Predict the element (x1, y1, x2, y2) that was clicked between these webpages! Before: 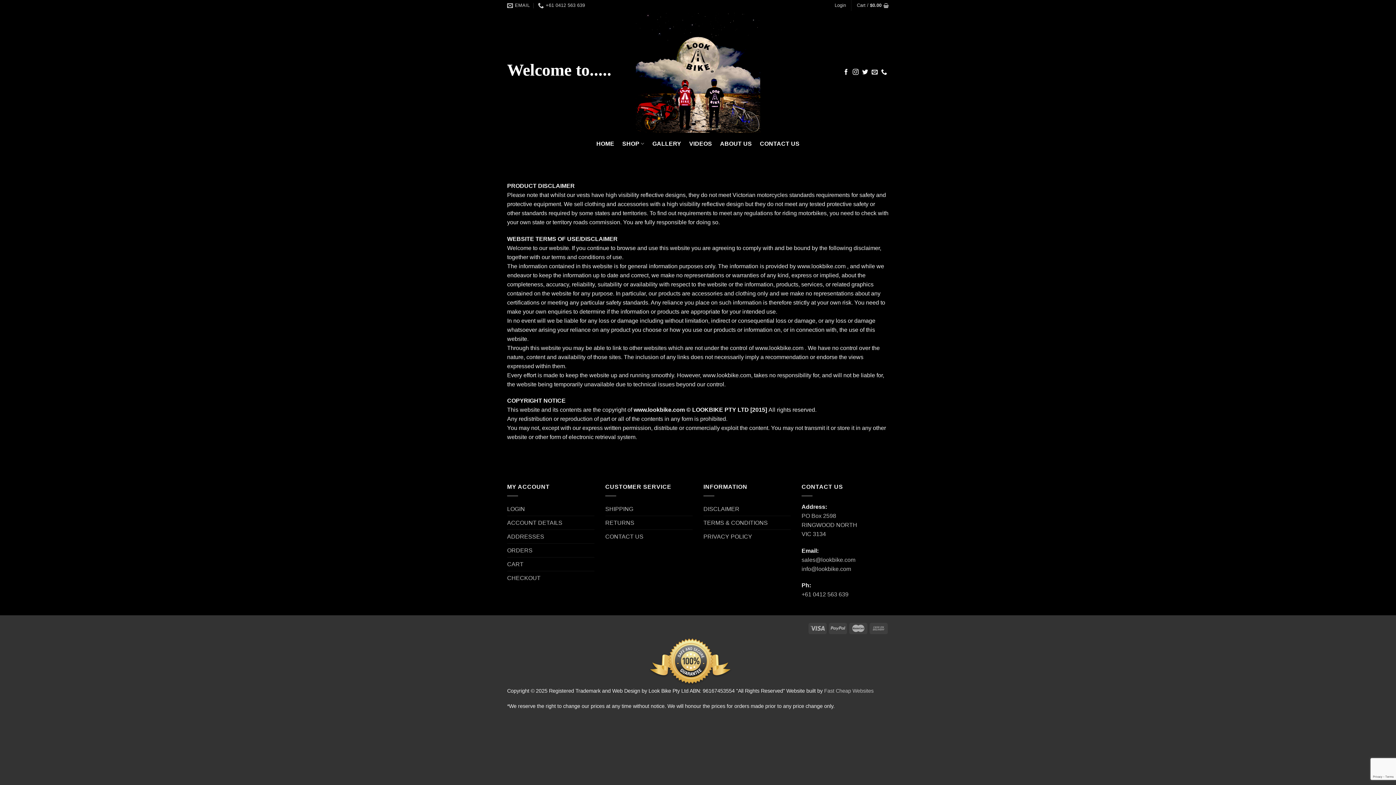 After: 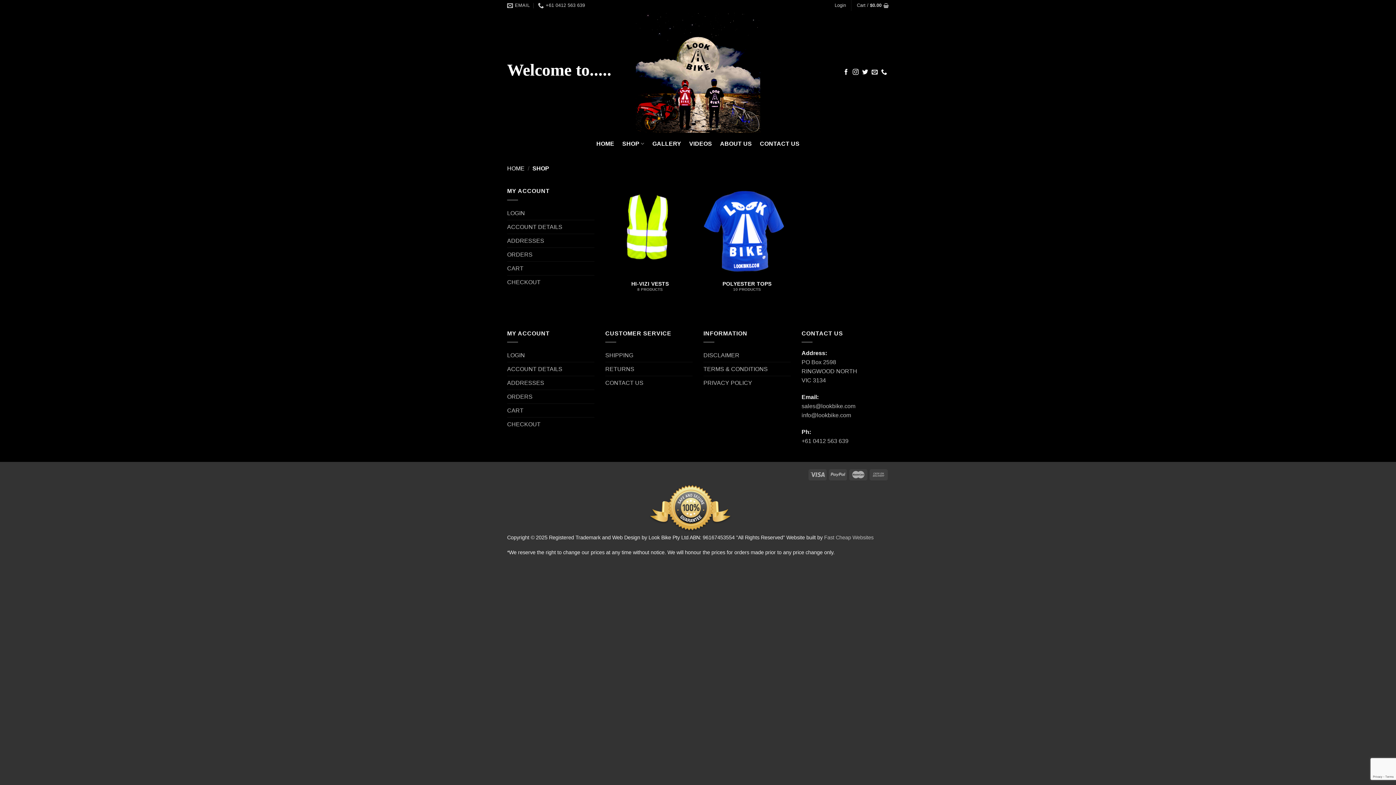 Action: label: SHOP bbox: (622, 136, 644, 150)